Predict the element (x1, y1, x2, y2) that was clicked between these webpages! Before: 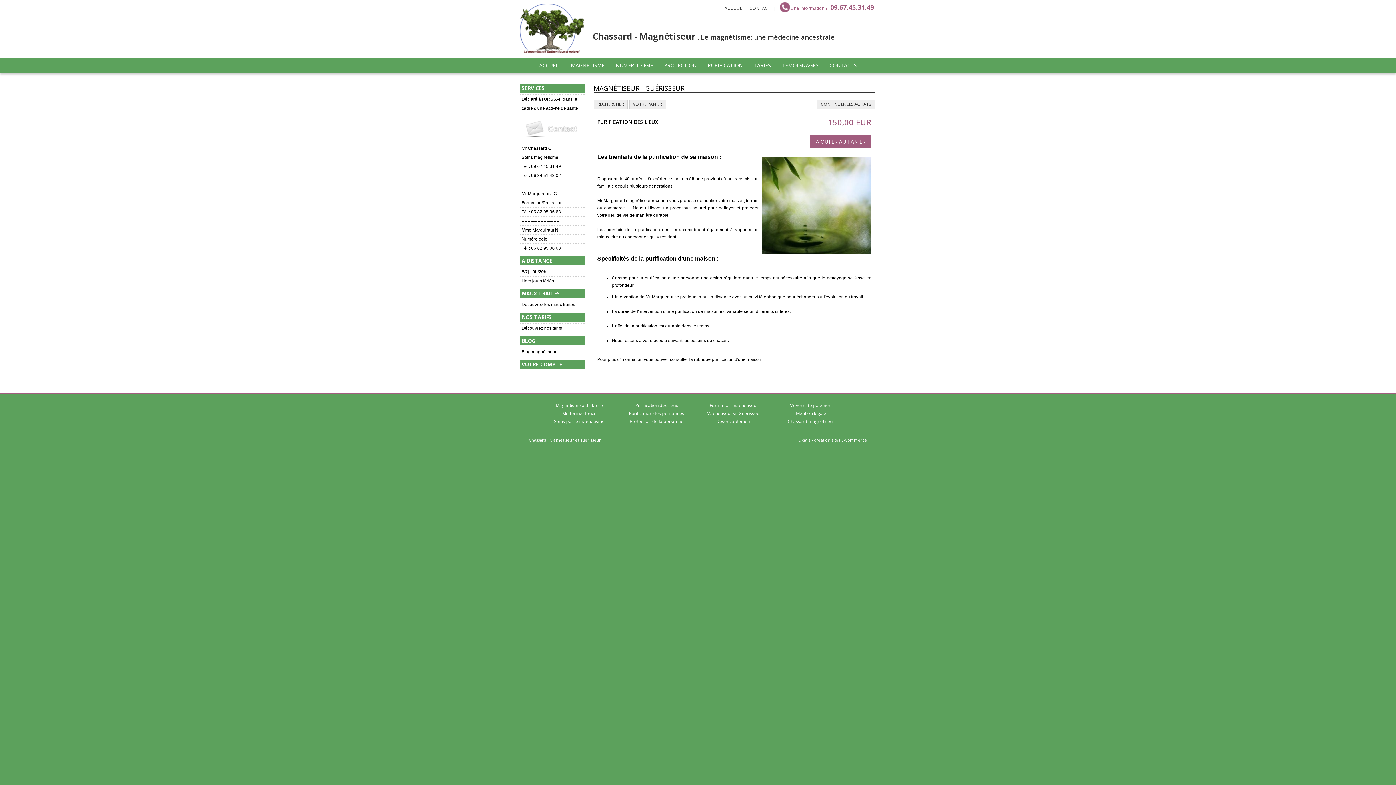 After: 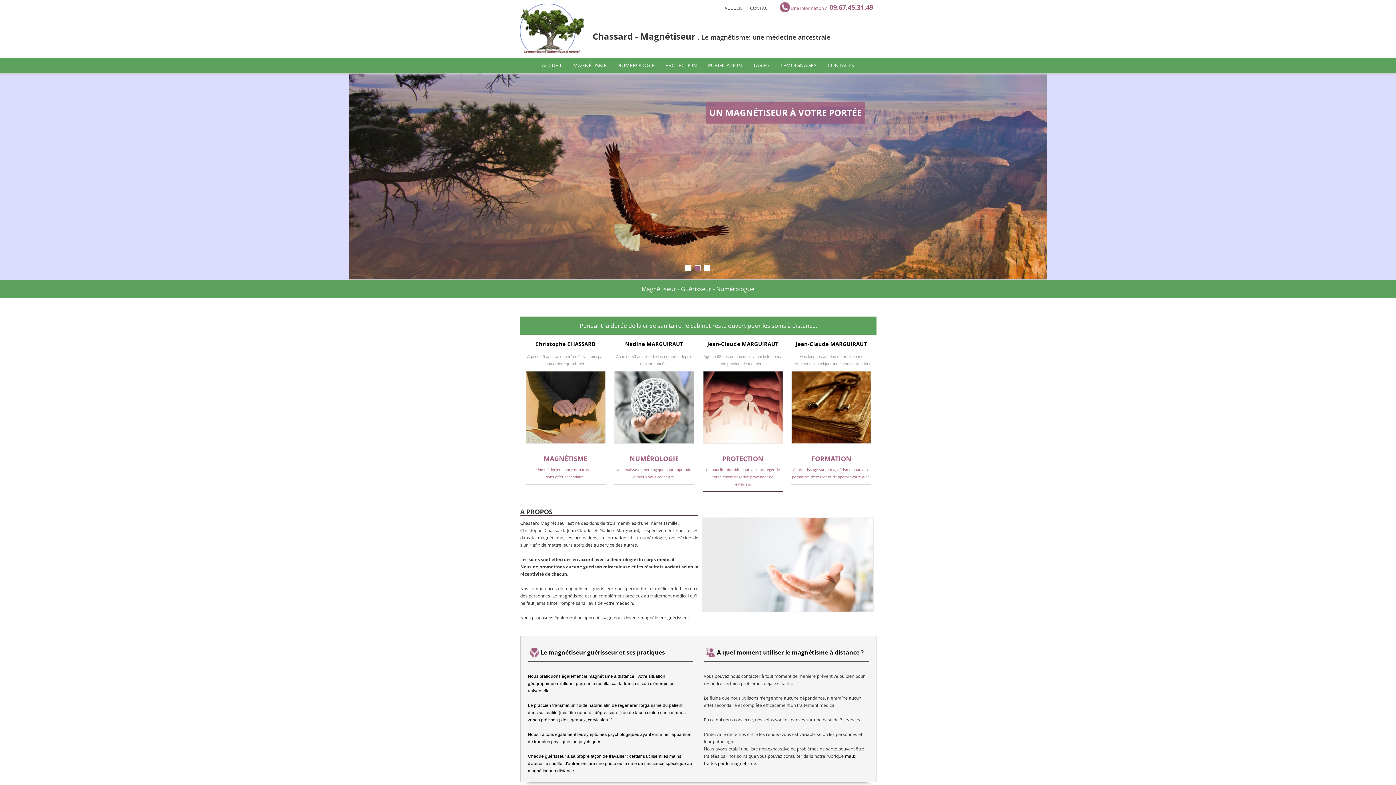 Action: bbox: (724, 5, 742, 11) label: ACCUEIL